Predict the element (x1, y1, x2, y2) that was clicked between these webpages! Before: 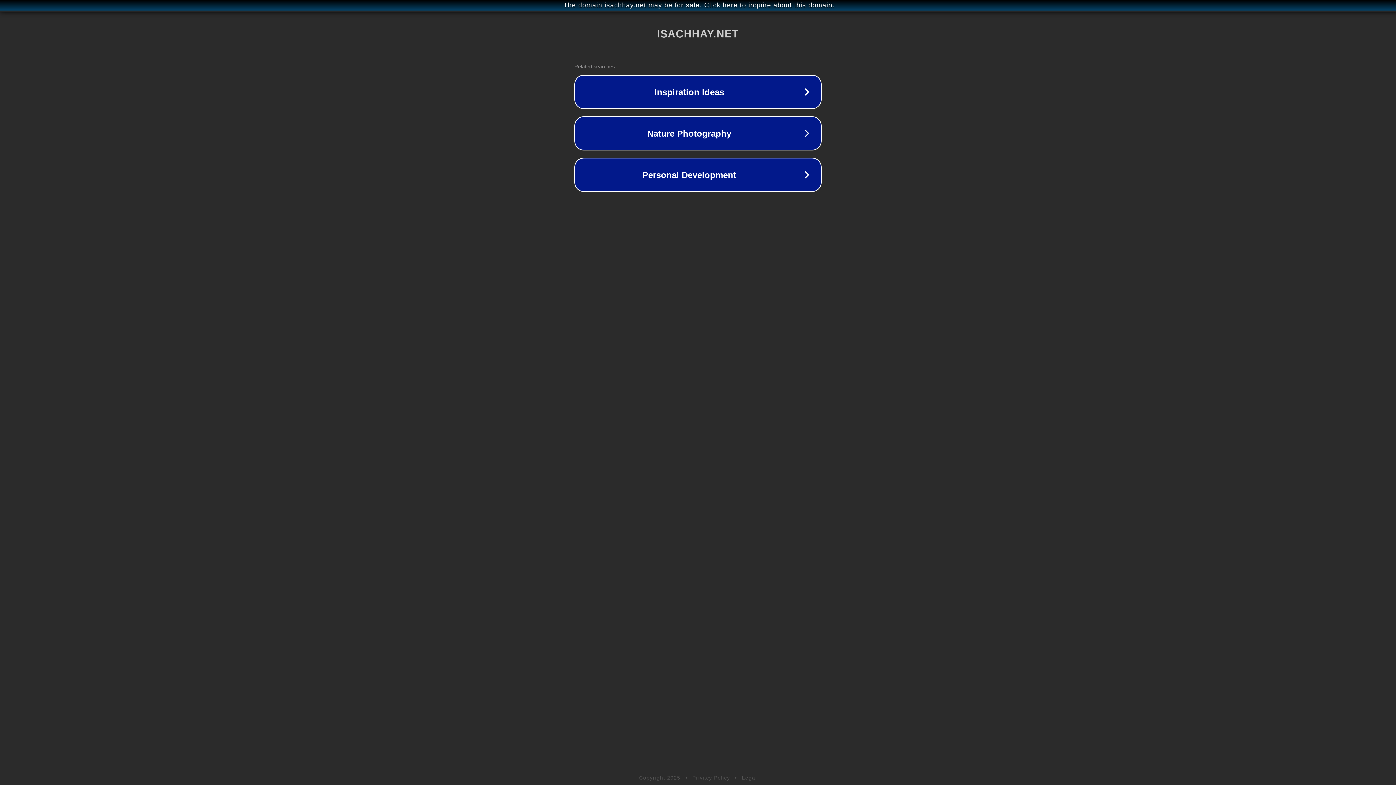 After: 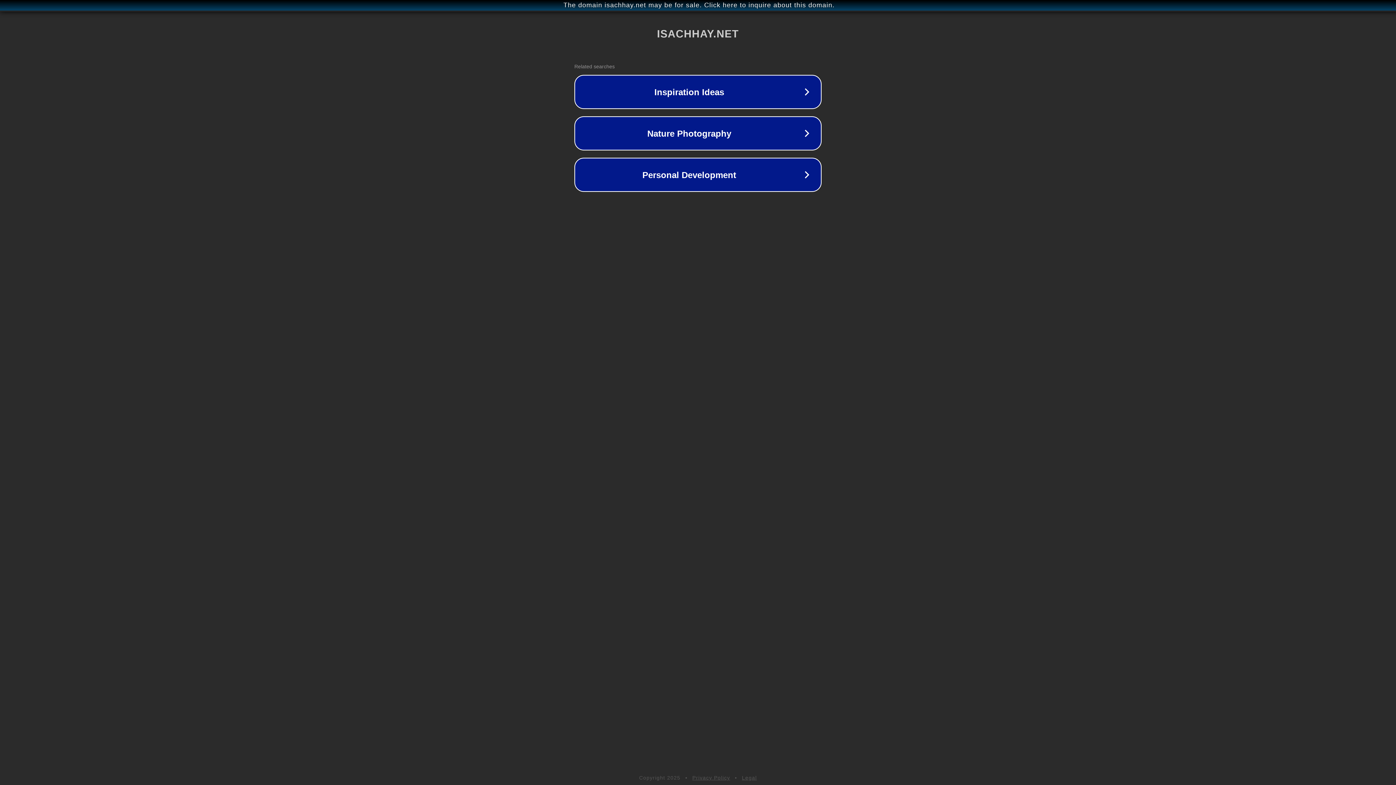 Action: label: Legal bbox: (742, 775, 757, 781)